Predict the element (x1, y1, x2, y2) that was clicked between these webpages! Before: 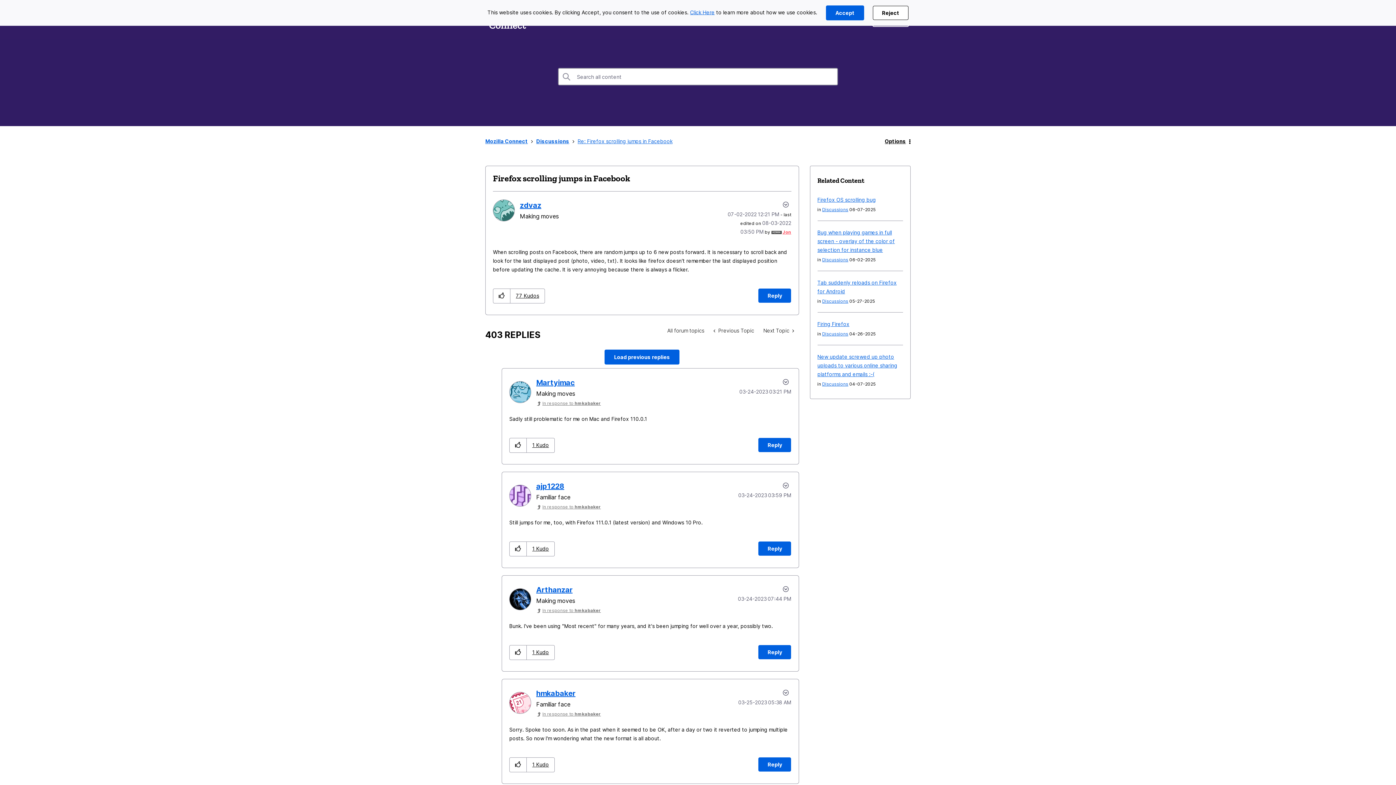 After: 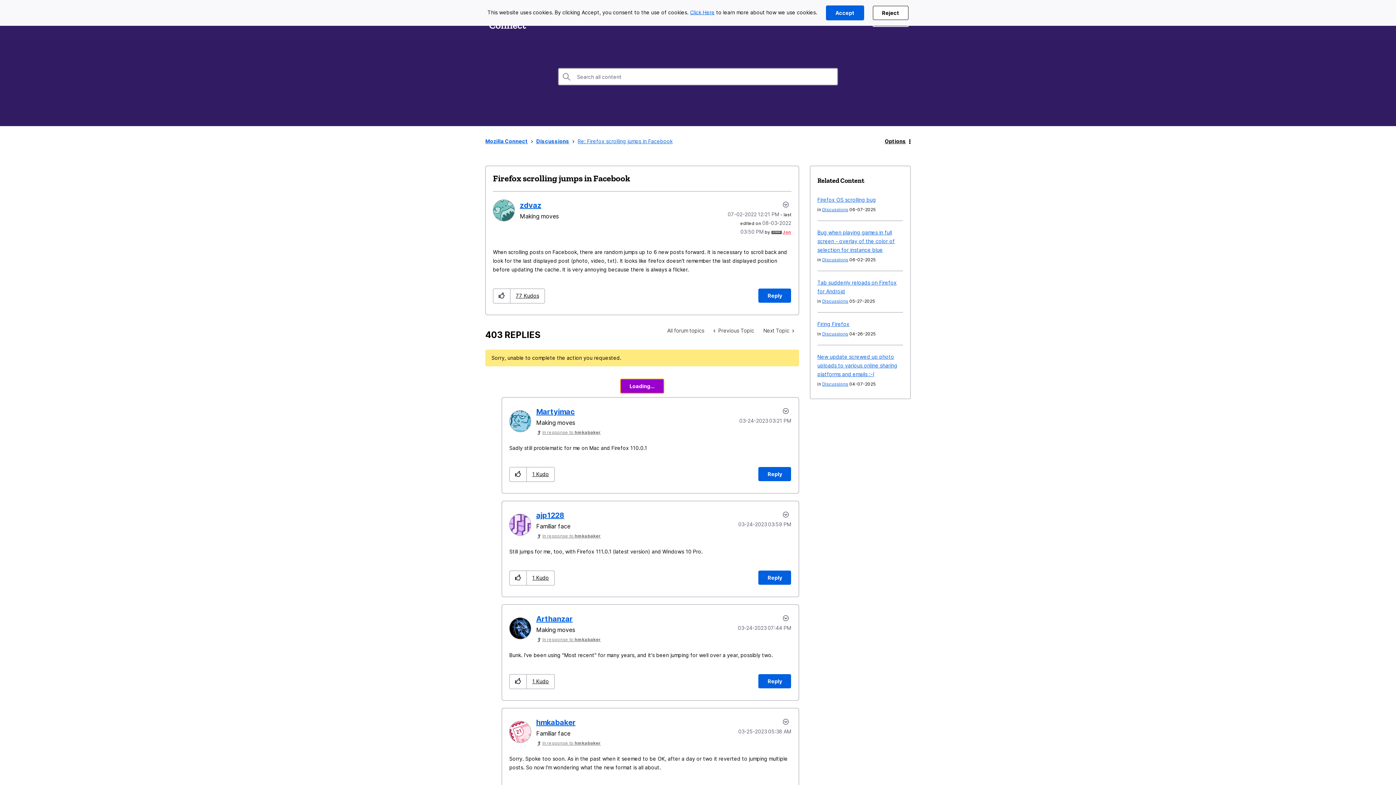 Action: label: Load previous replies bbox: (604, 349, 679, 364)